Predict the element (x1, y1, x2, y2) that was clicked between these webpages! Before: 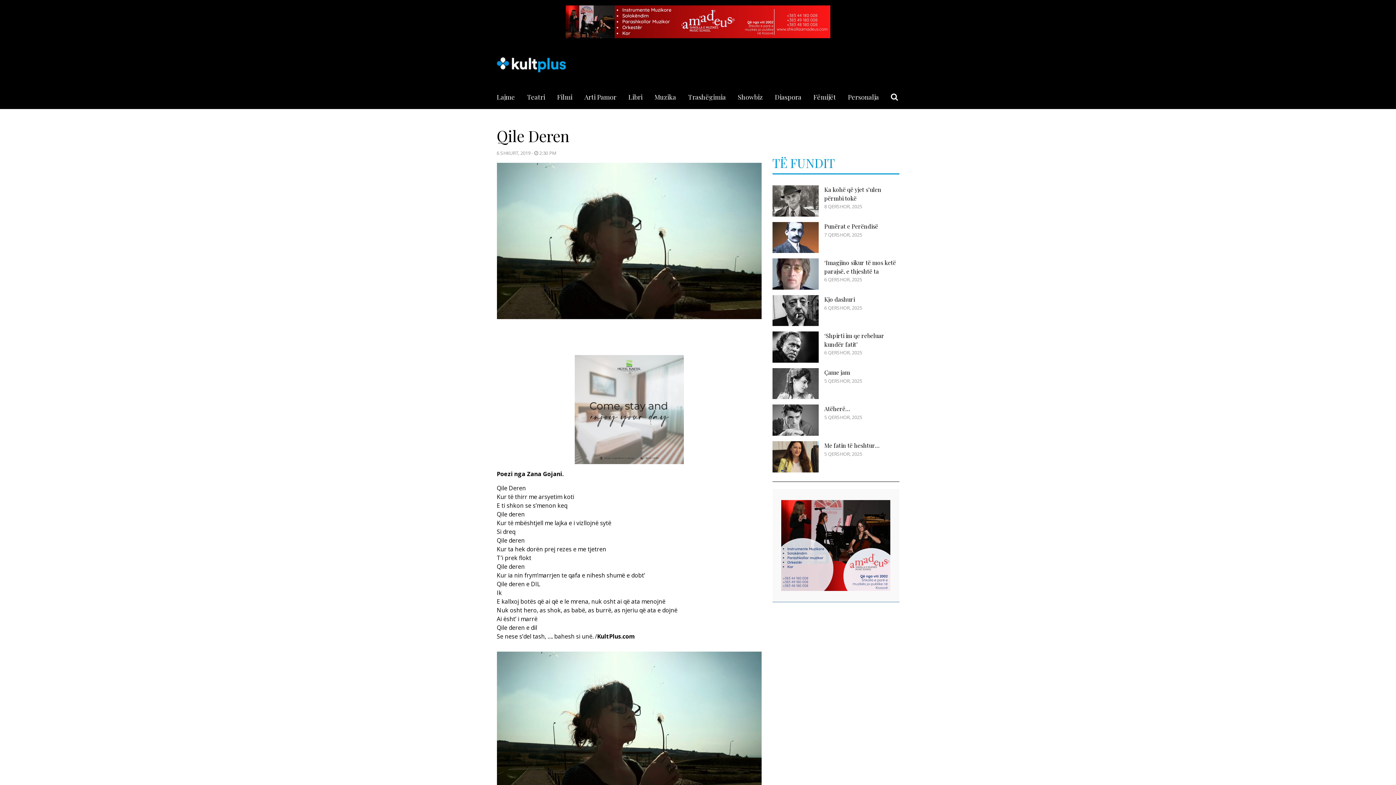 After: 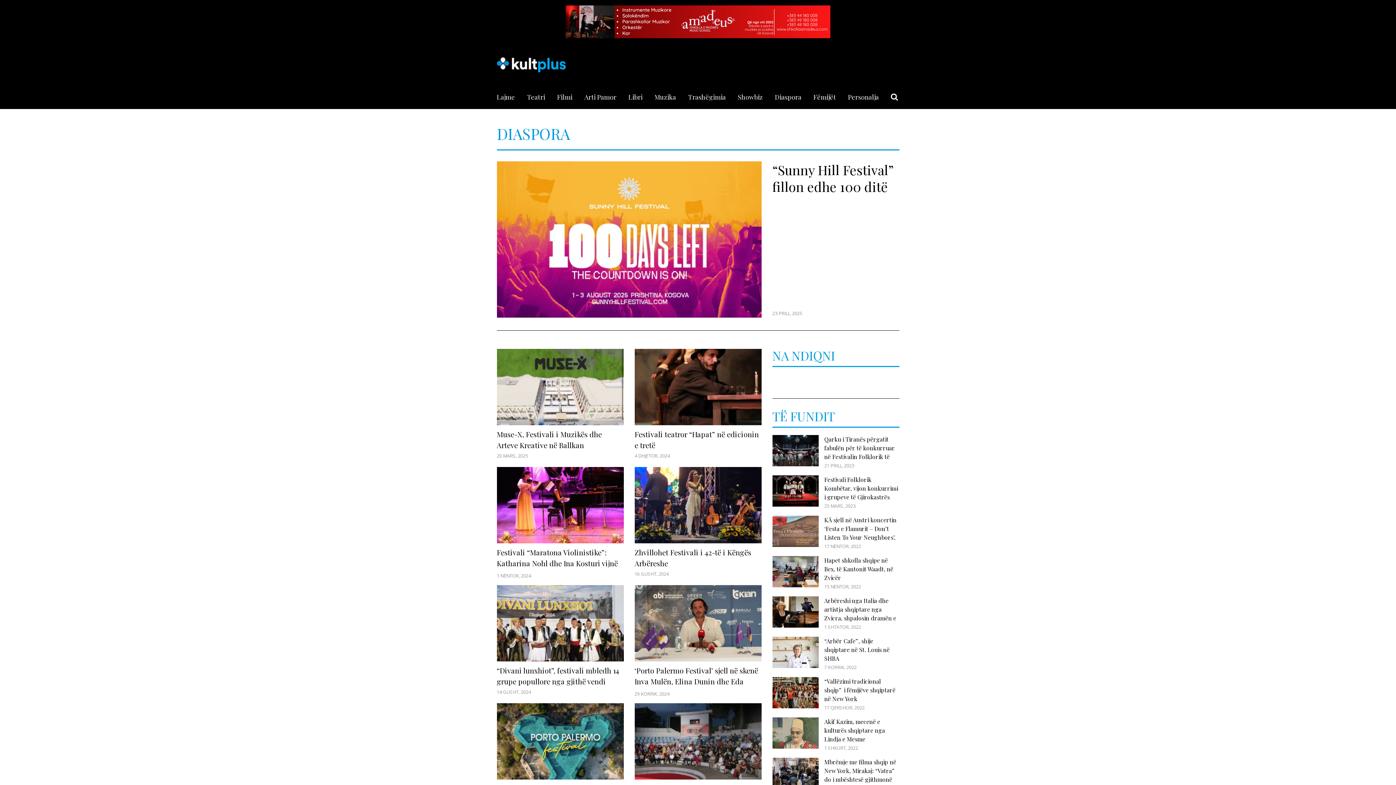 Action: bbox: (775, 92, 801, 109) label: Diaspora